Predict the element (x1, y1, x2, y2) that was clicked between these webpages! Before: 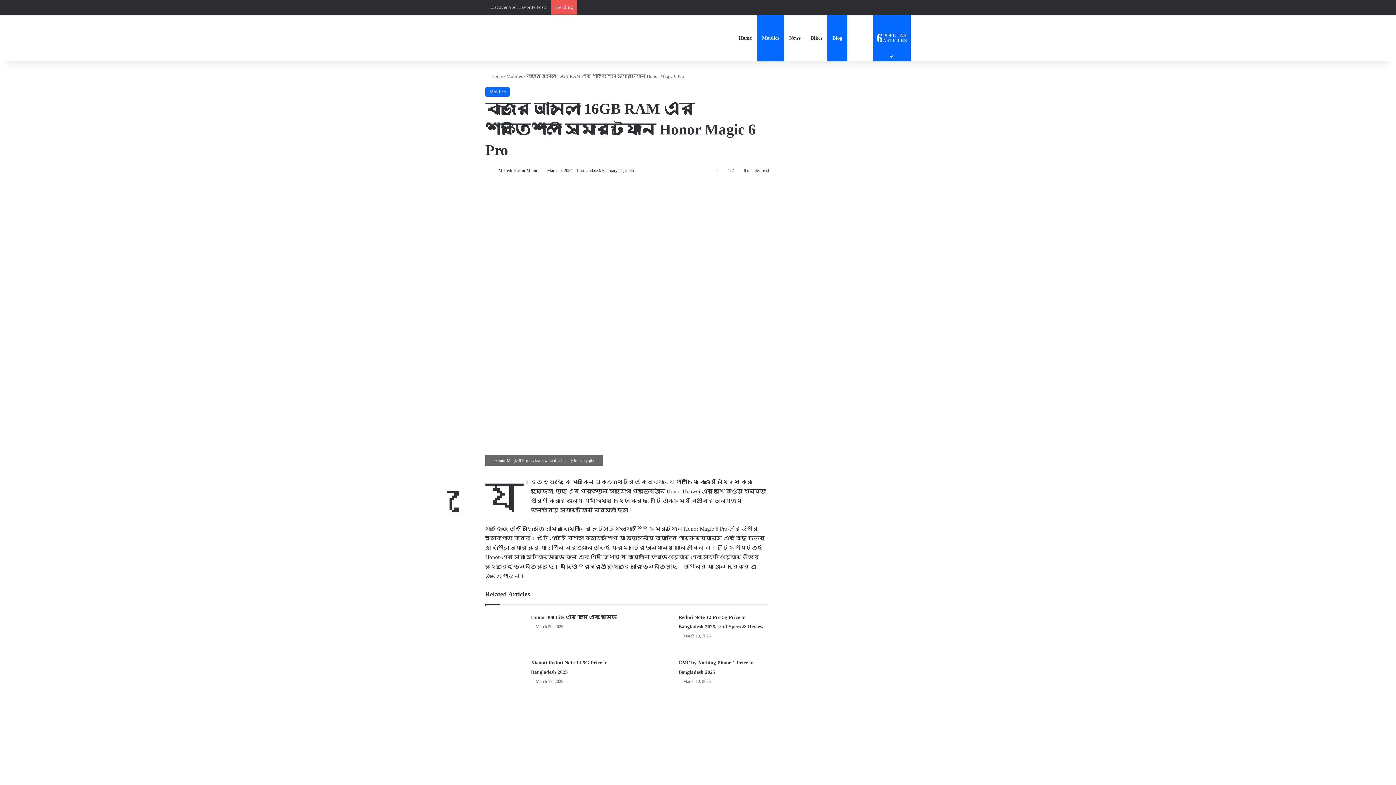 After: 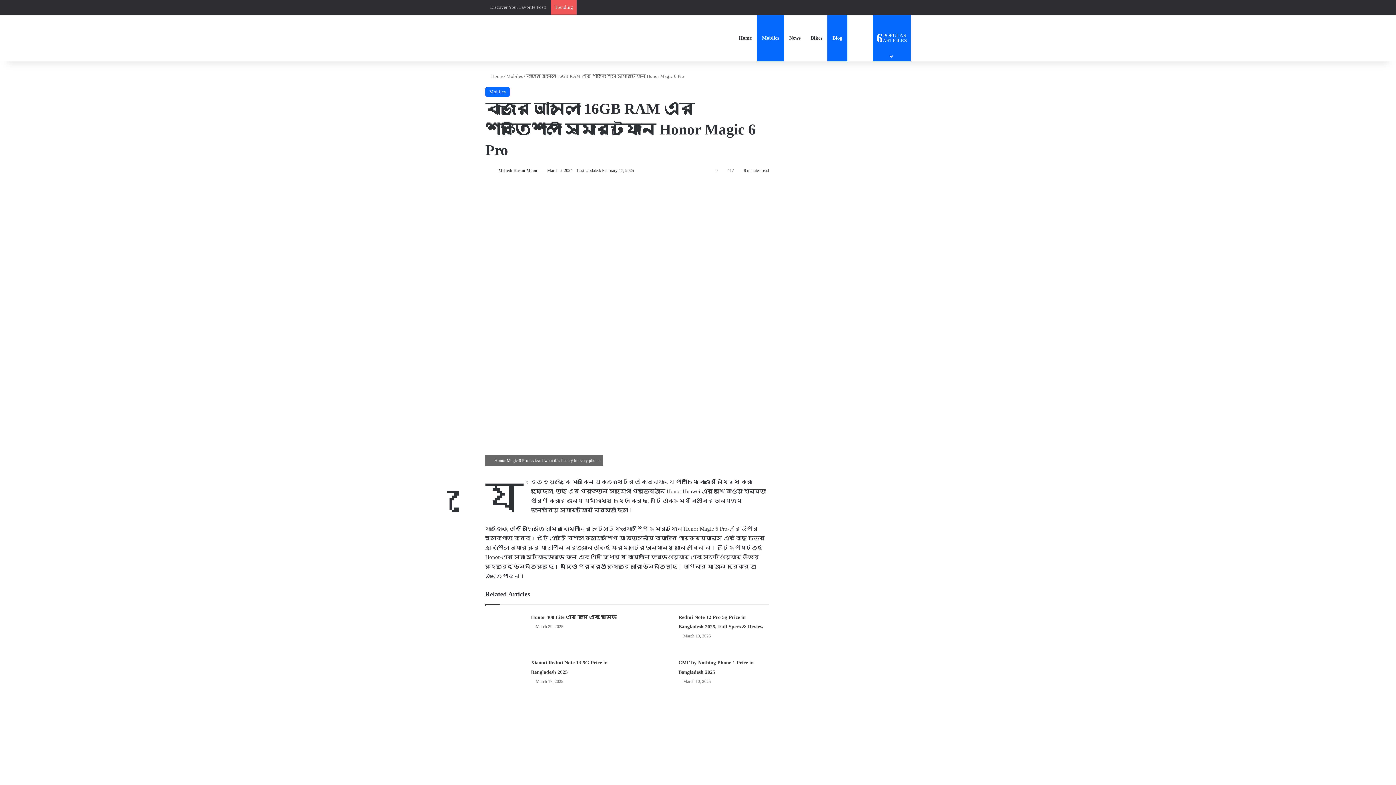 Action: label: Search for bbox: (858, 14, 869, 61)